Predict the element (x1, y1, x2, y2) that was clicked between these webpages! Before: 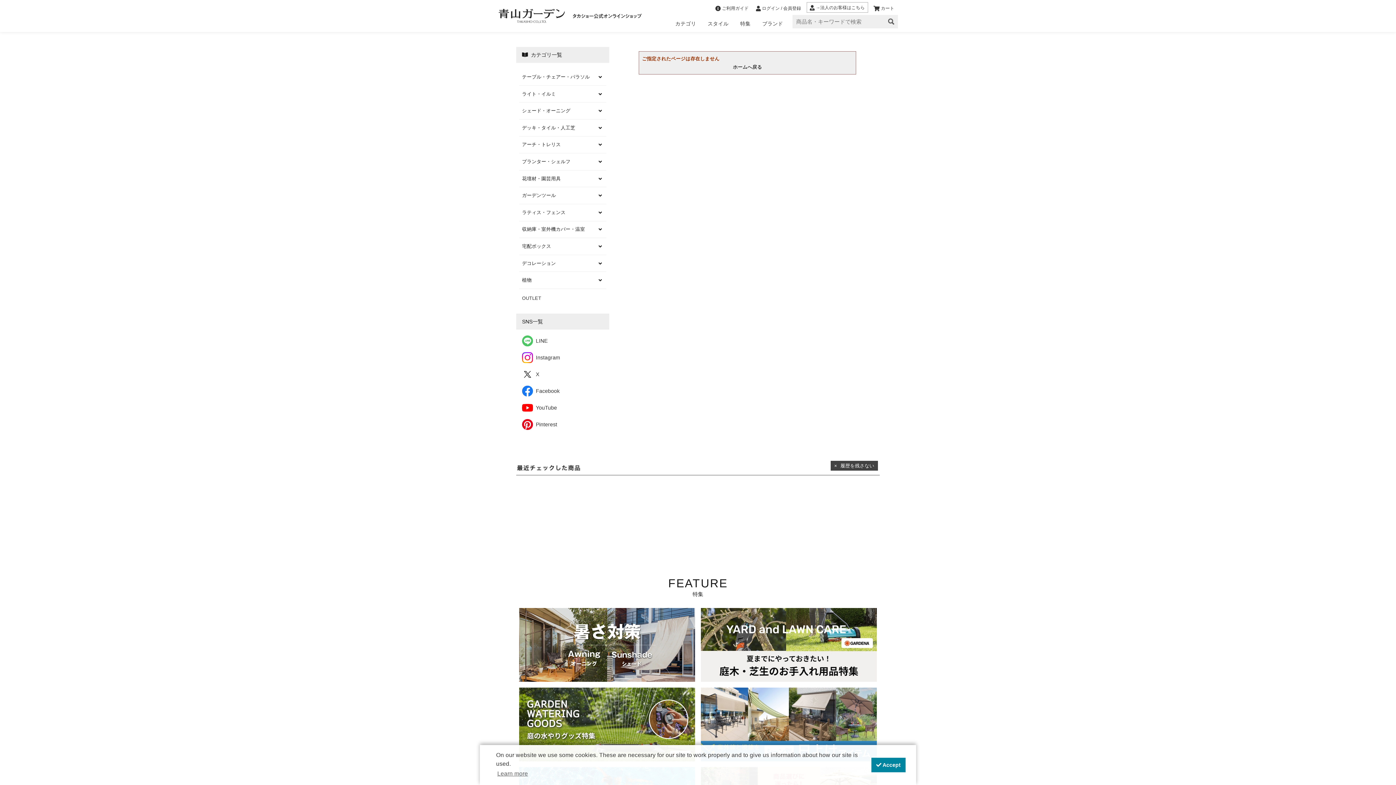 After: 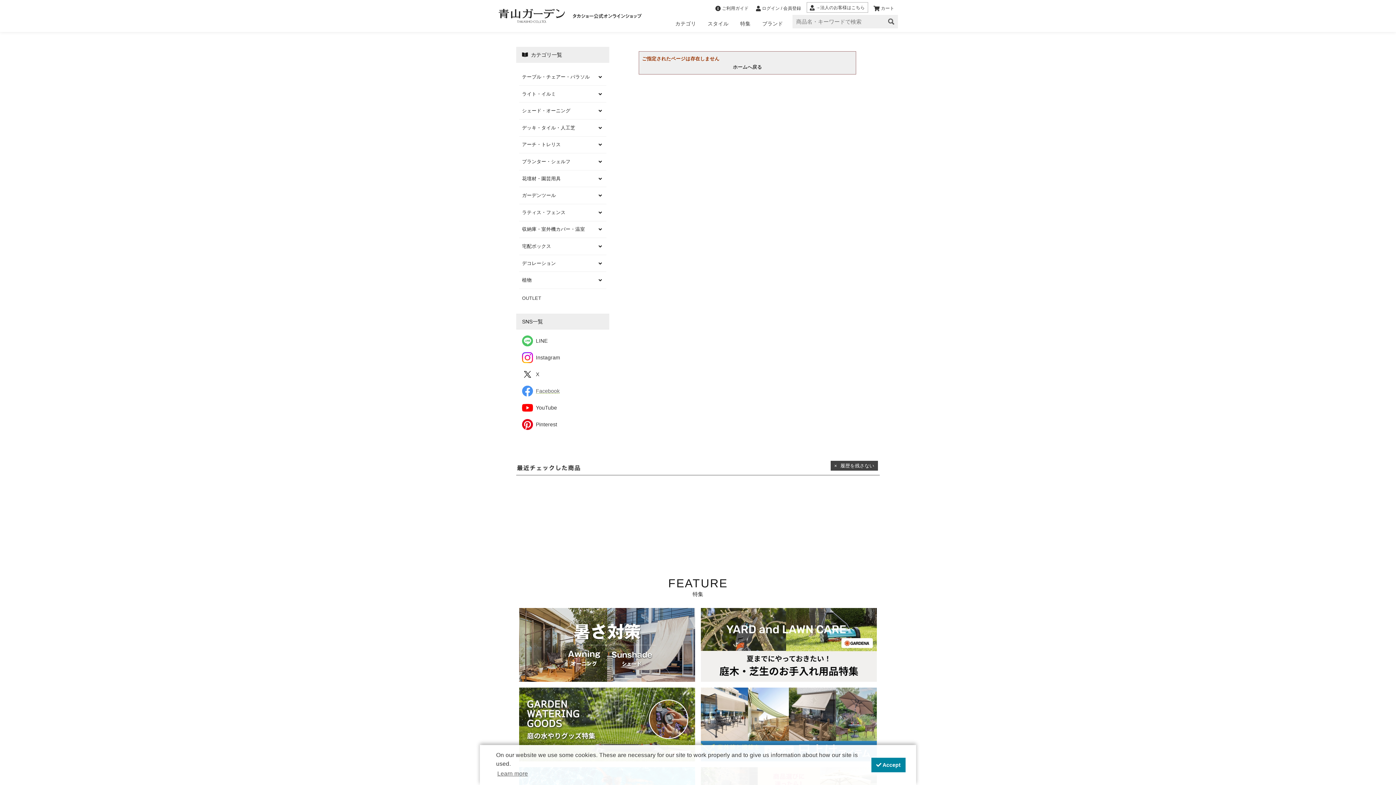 Action: bbox: (522, 385, 609, 396) label: Facebook